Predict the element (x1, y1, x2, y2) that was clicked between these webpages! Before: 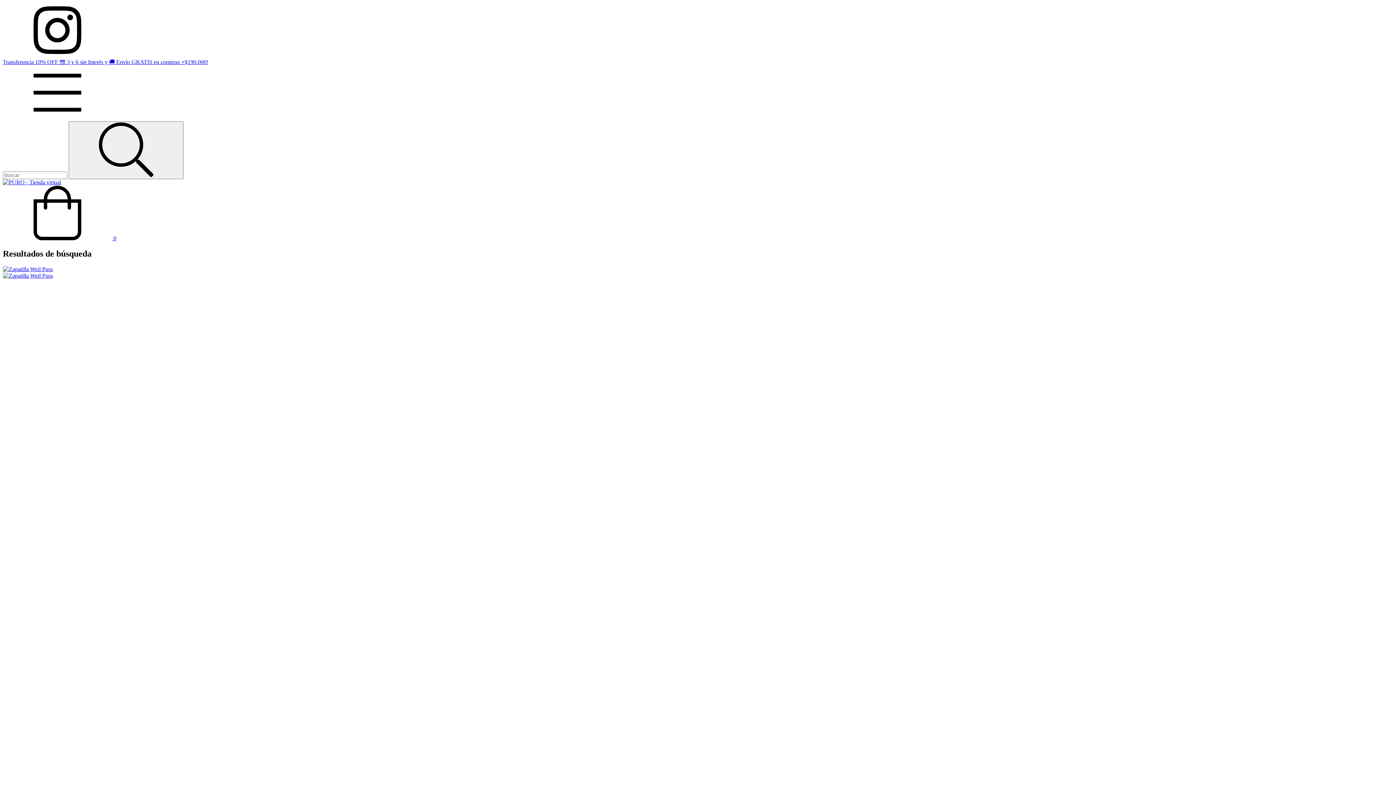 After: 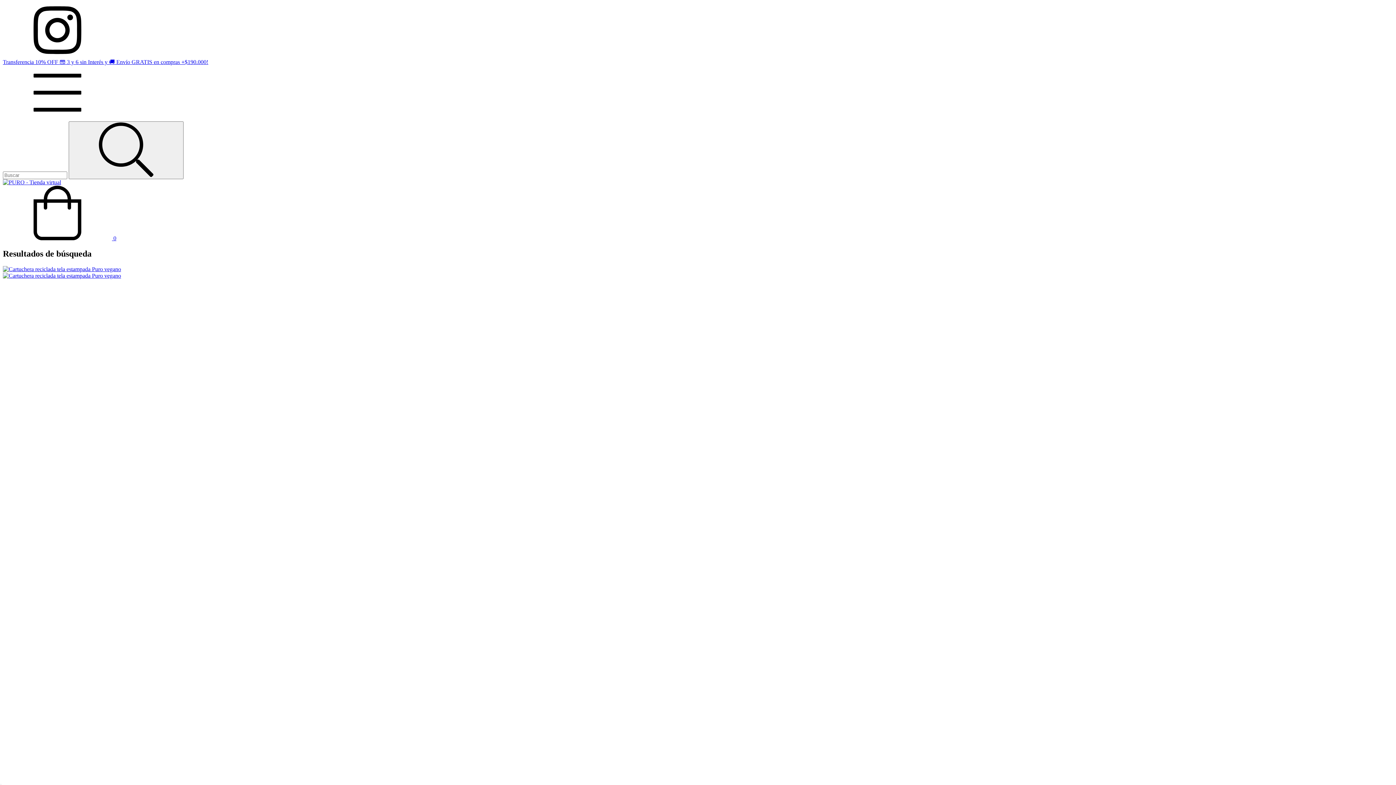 Action: bbox: (68, 121, 183, 179) label: Buscar